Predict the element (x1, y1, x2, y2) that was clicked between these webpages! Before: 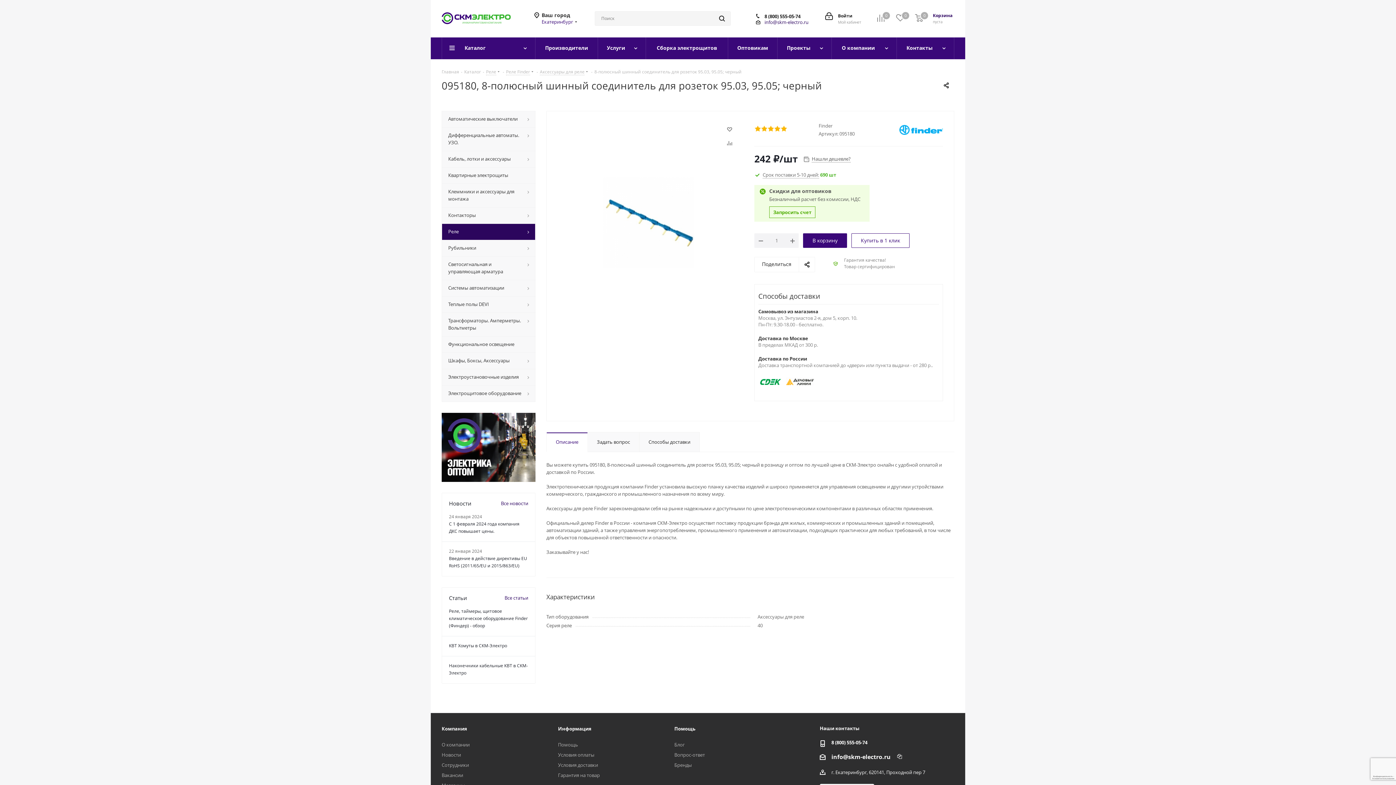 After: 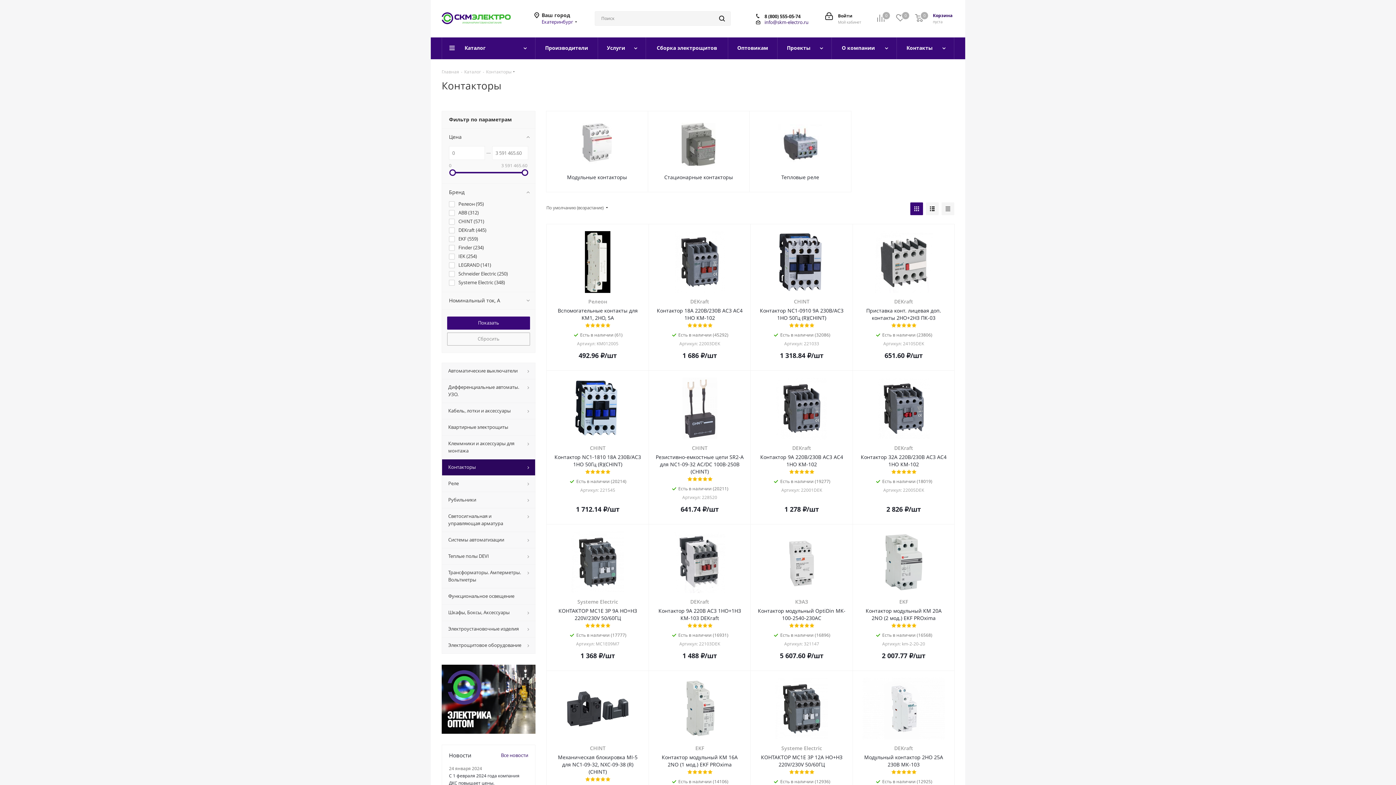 Action: label: Контакторы bbox: (441, 207, 535, 223)